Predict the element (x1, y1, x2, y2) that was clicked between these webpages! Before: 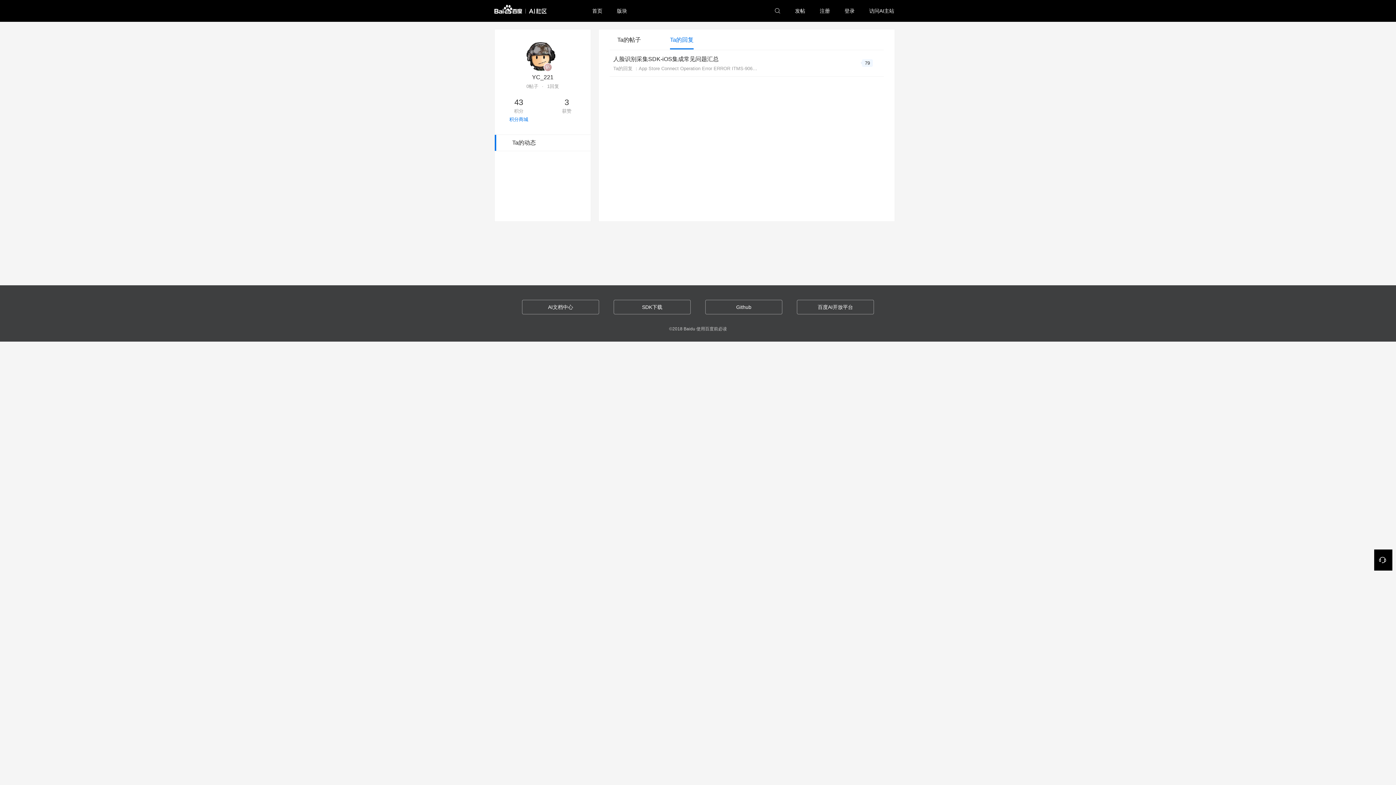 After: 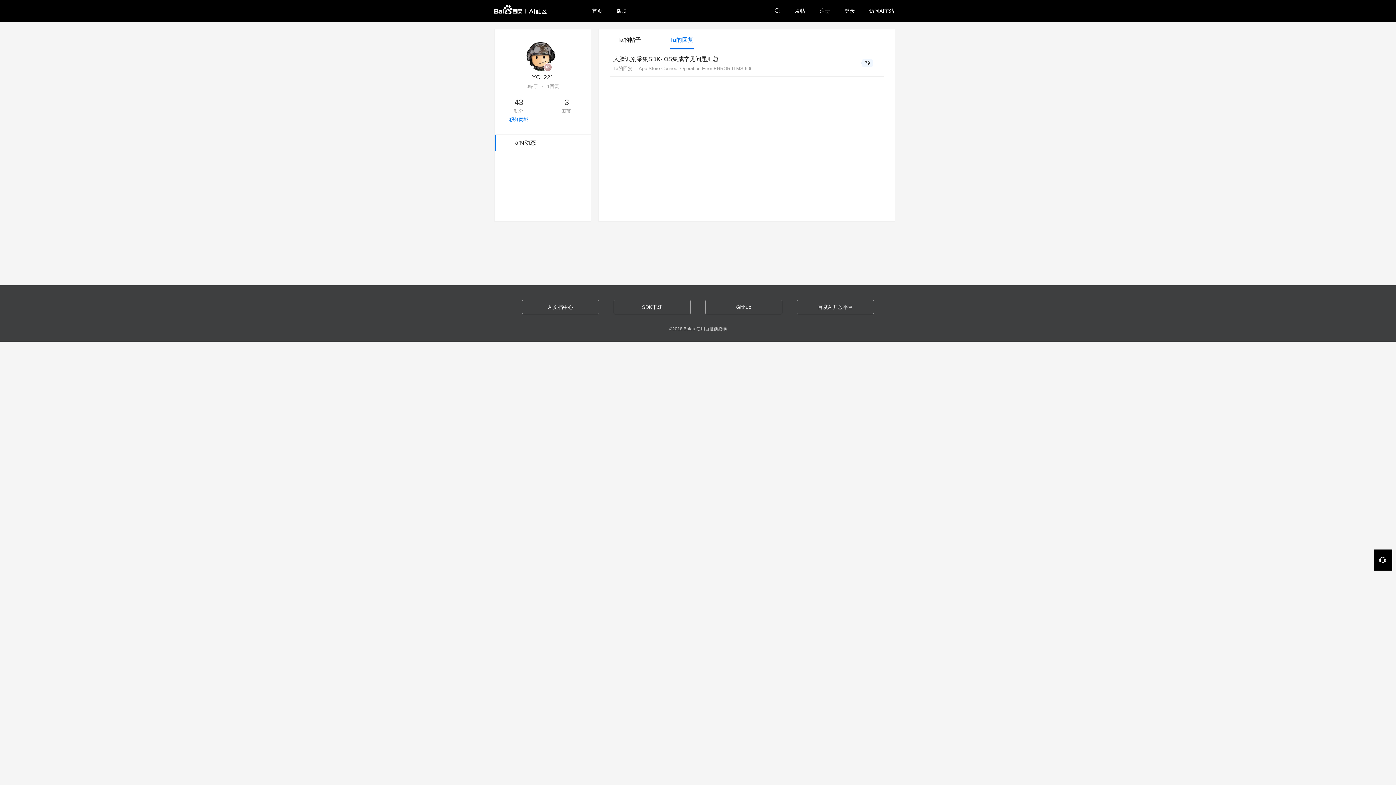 Action: bbox: (547, 83, 559, 89) label: 1回复